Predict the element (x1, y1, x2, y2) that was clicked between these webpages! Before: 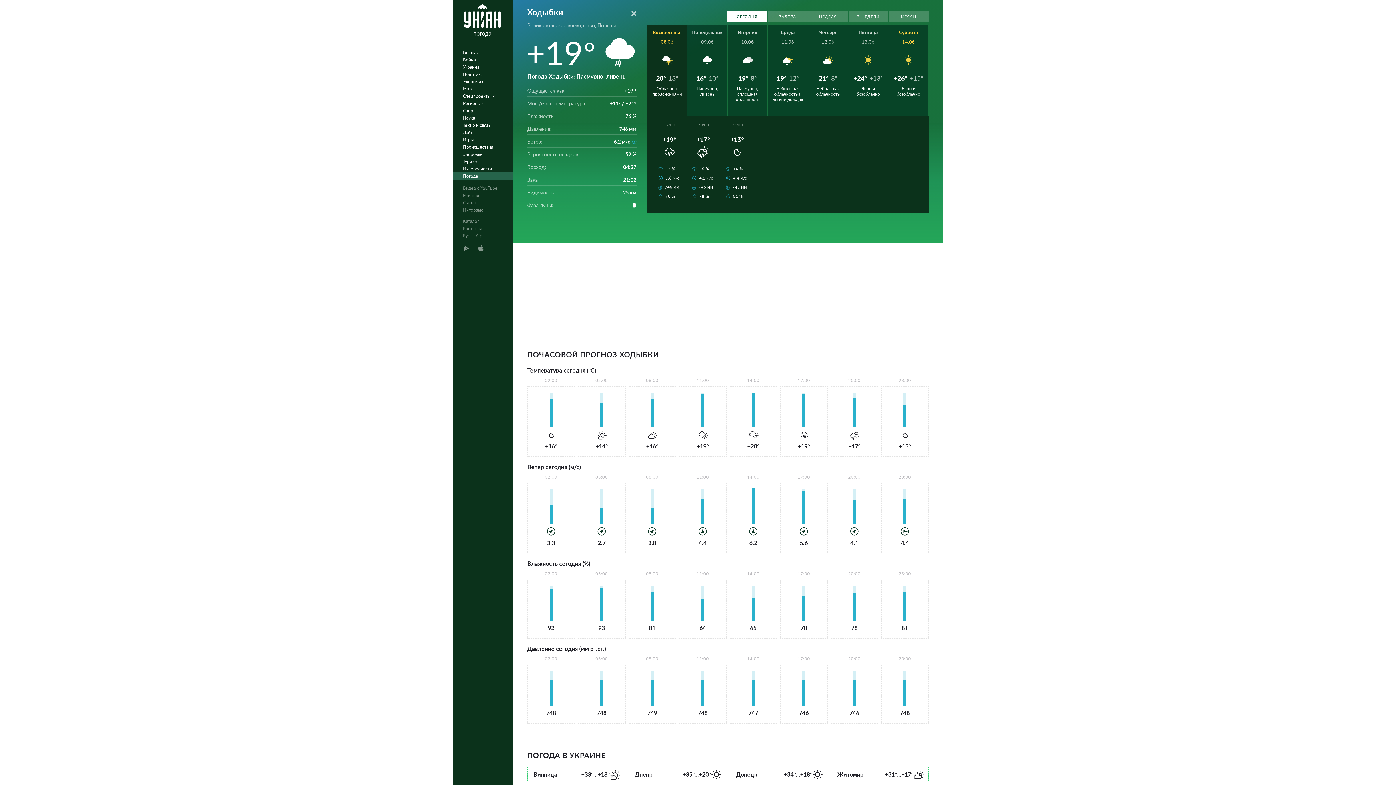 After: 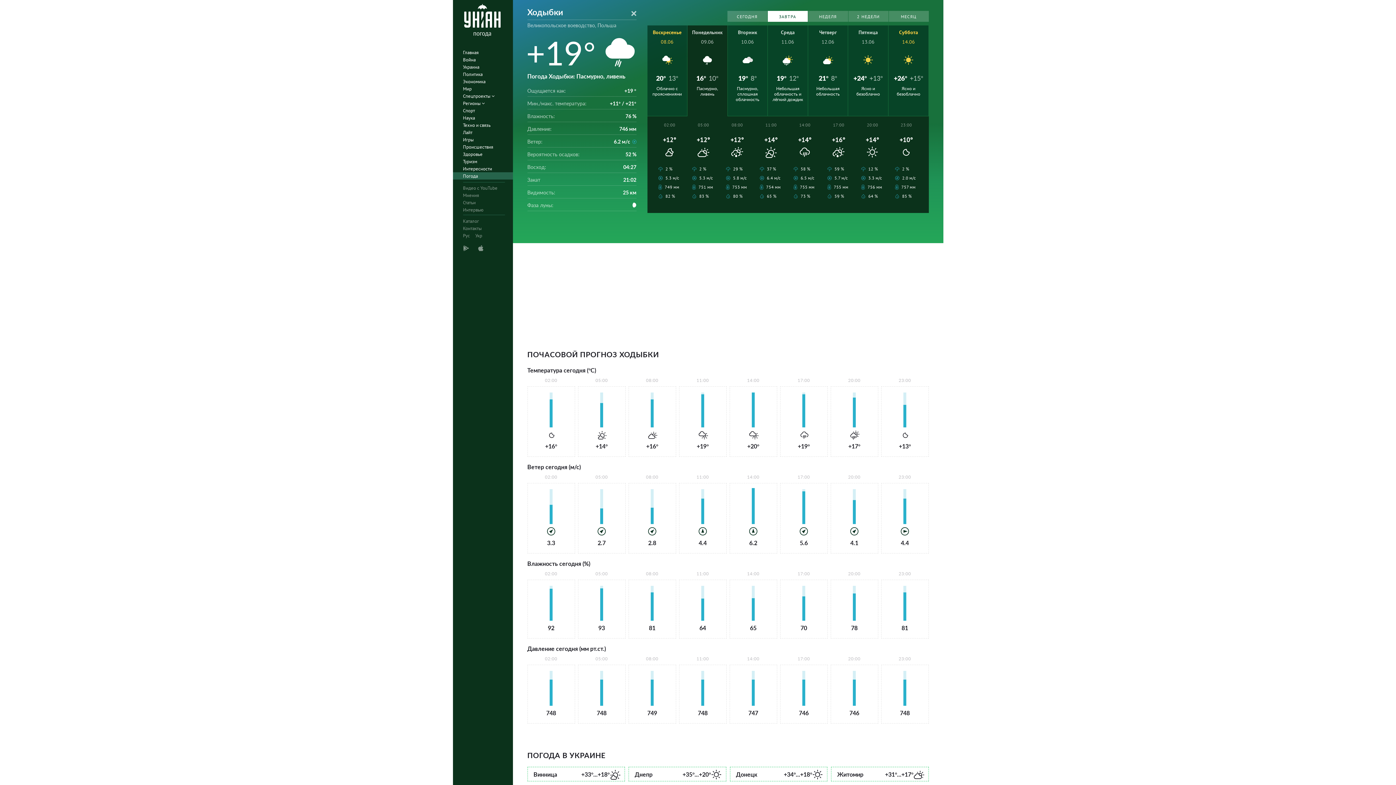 Action: label: ЗАВТРА bbox: (767, 10, 807, 21)